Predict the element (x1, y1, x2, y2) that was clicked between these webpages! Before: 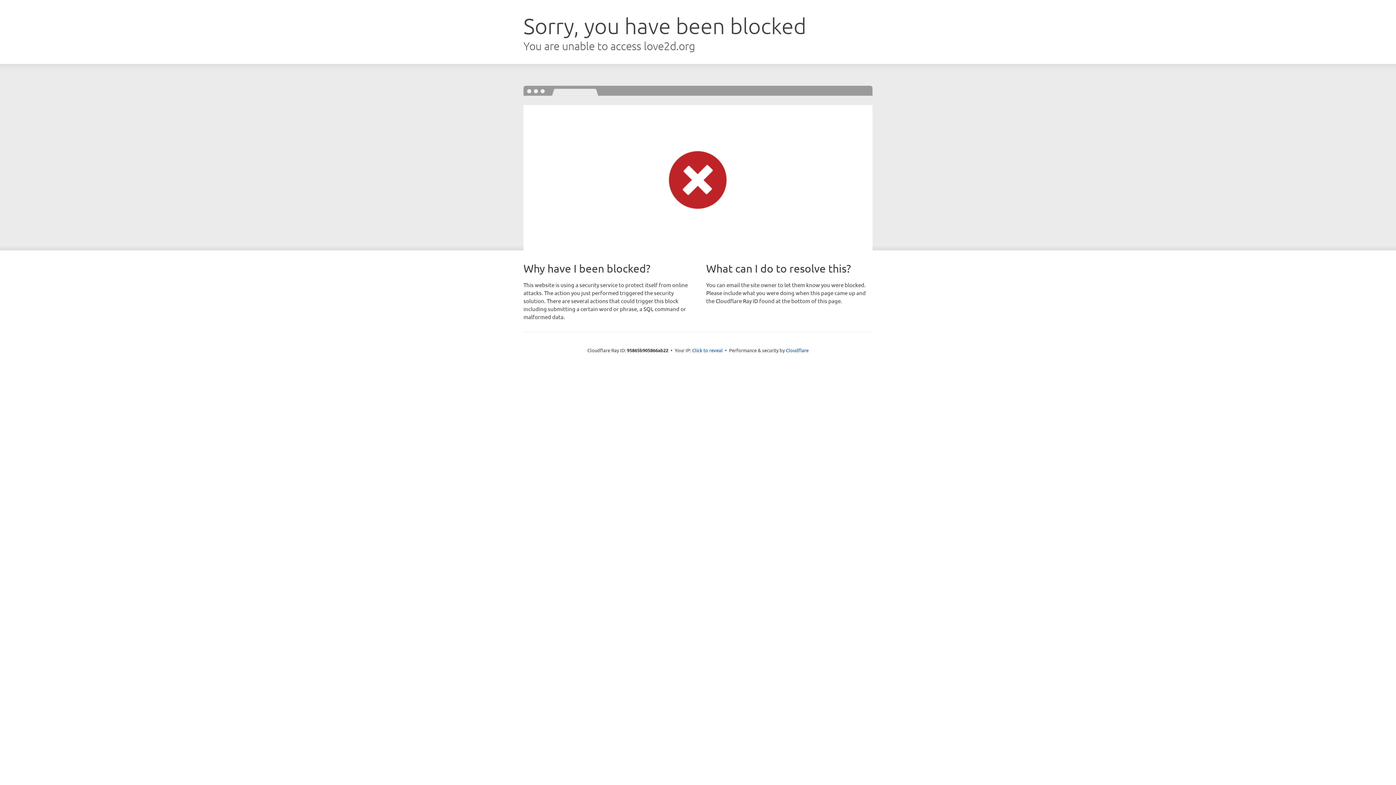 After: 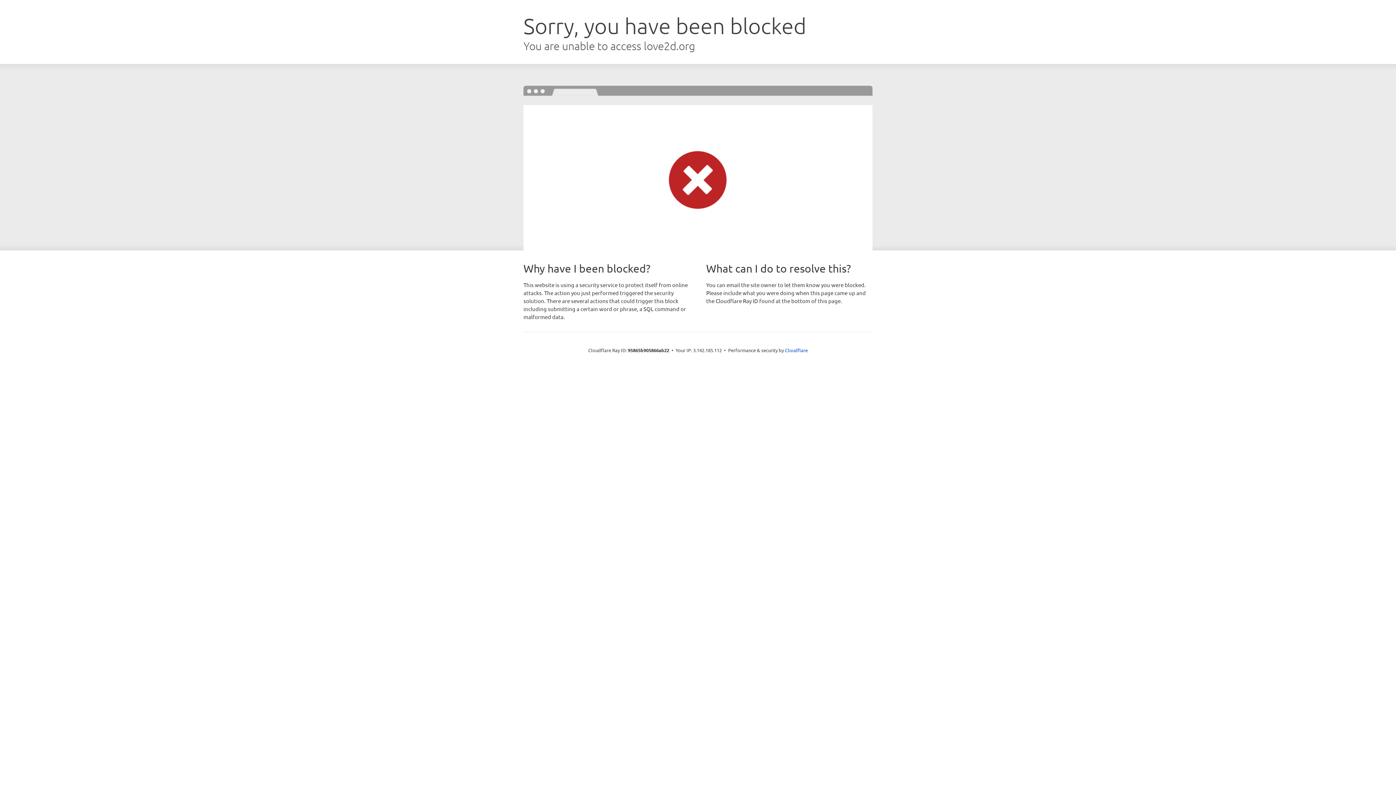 Action: bbox: (692, 346, 722, 353) label: Click to reveal